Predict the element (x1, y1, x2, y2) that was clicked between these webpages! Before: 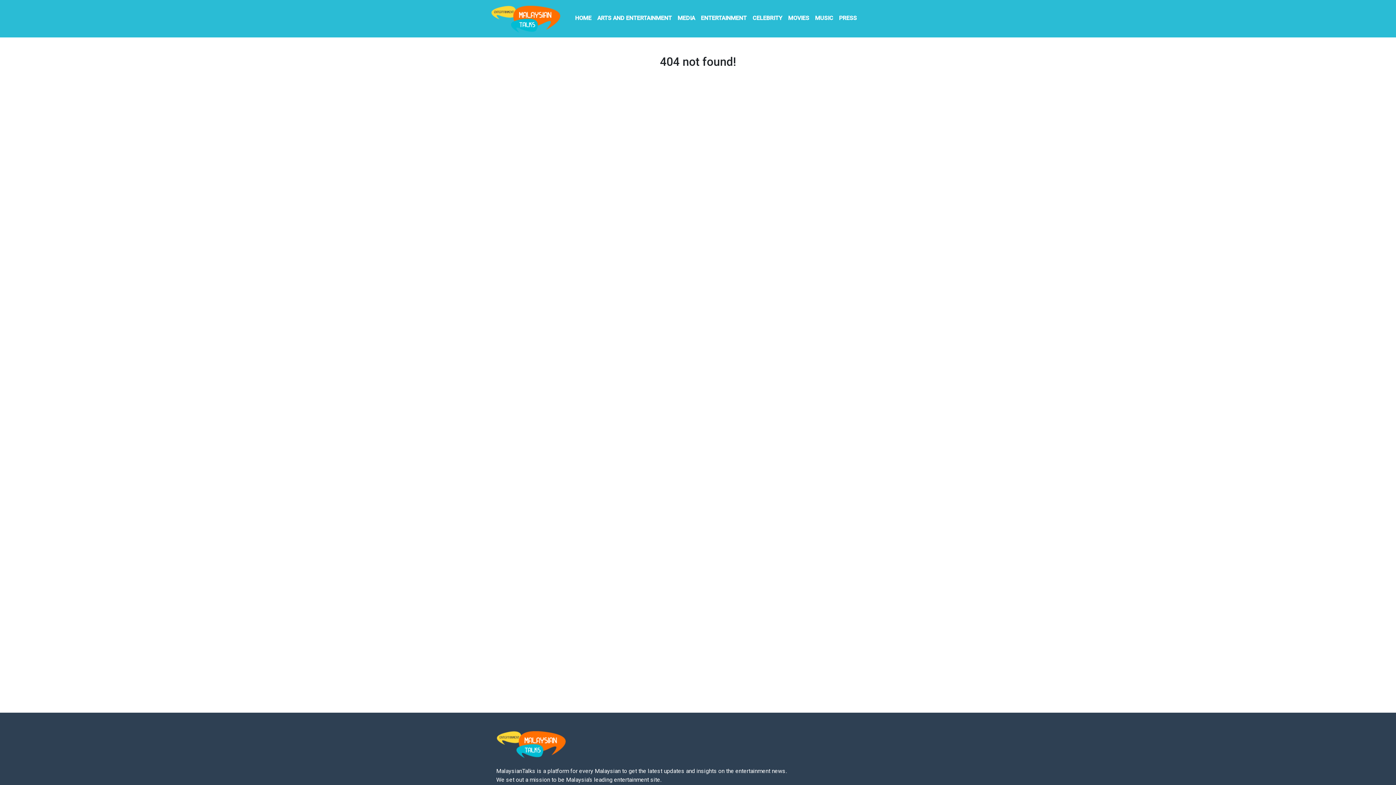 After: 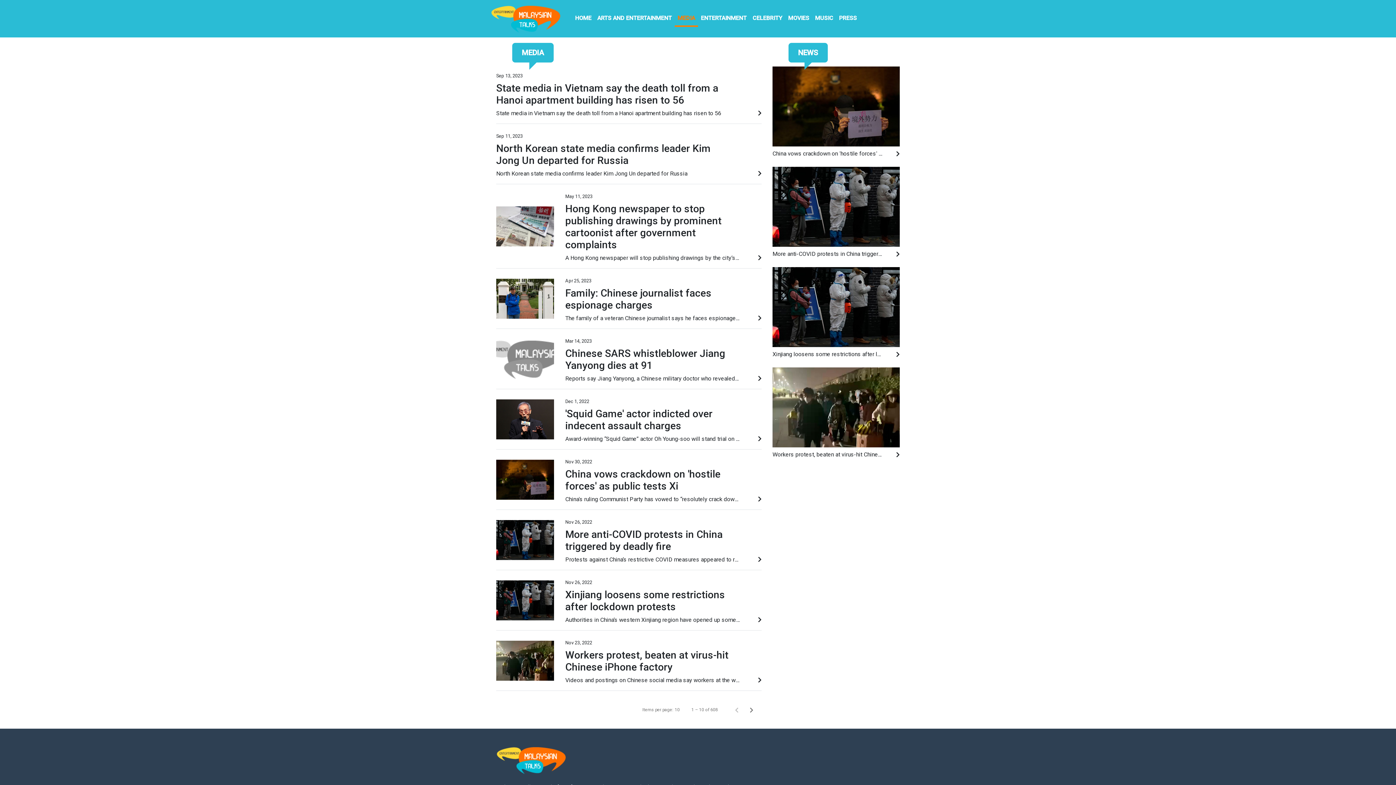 Action: label: MEDIA bbox: (674, 10, 698, 26)